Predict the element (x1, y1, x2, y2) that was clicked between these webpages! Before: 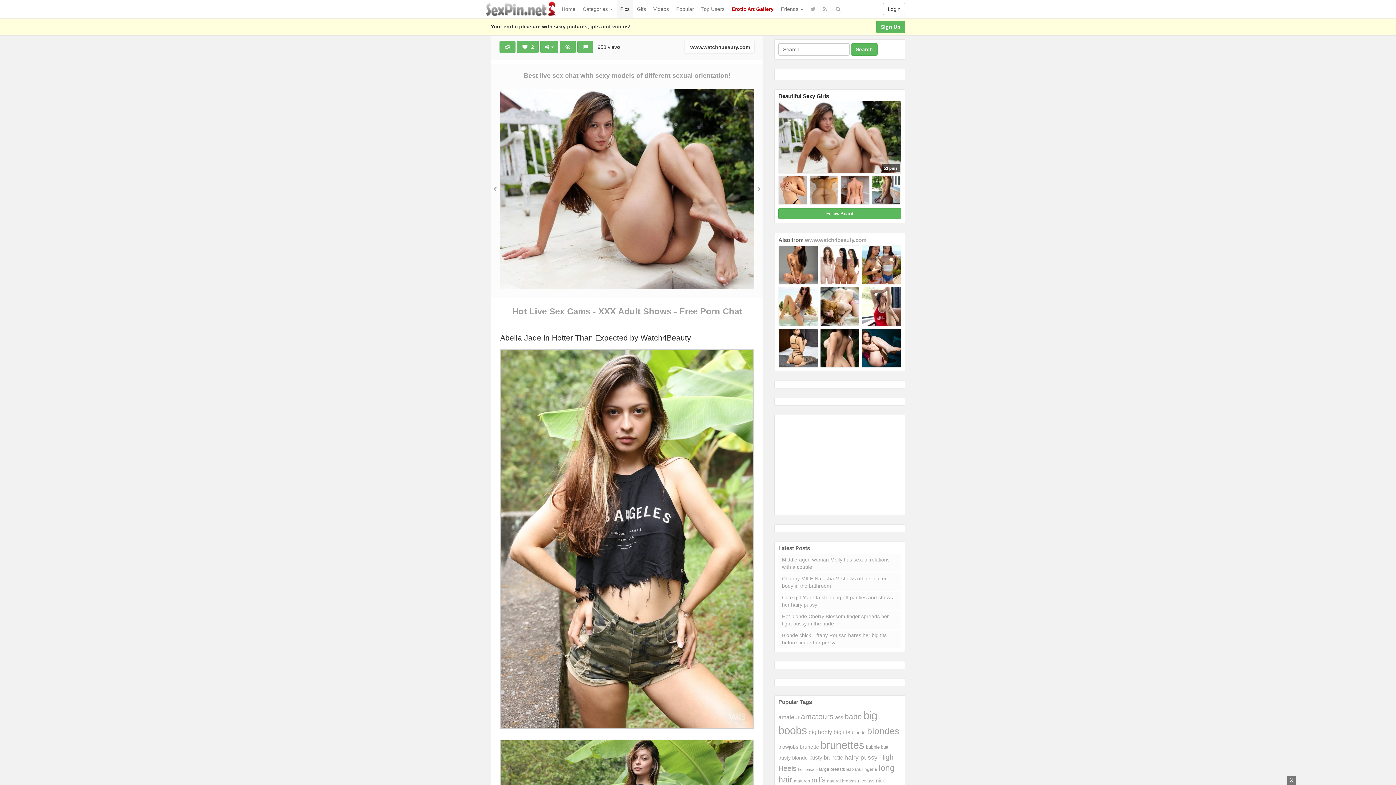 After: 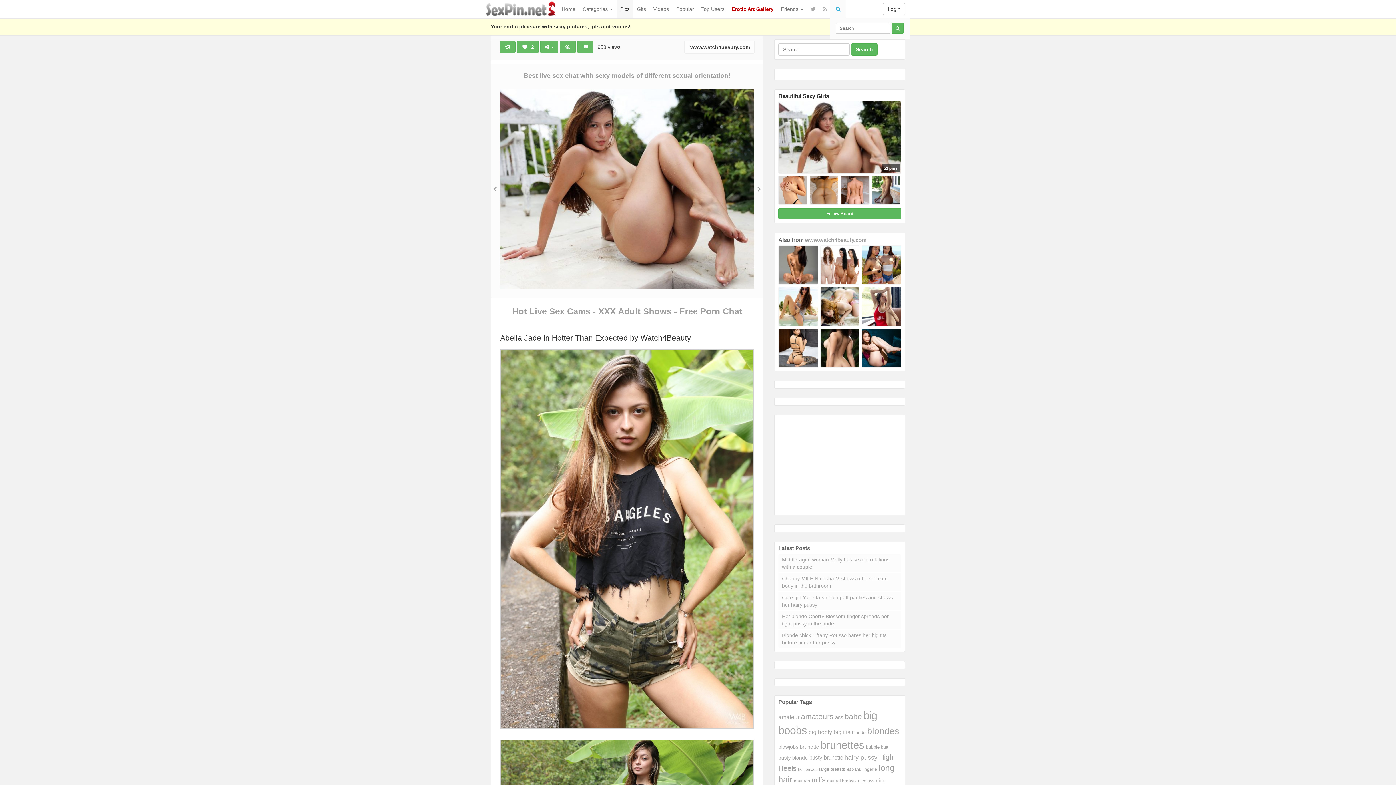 Action: bbox: (830, 0, 846, 18)